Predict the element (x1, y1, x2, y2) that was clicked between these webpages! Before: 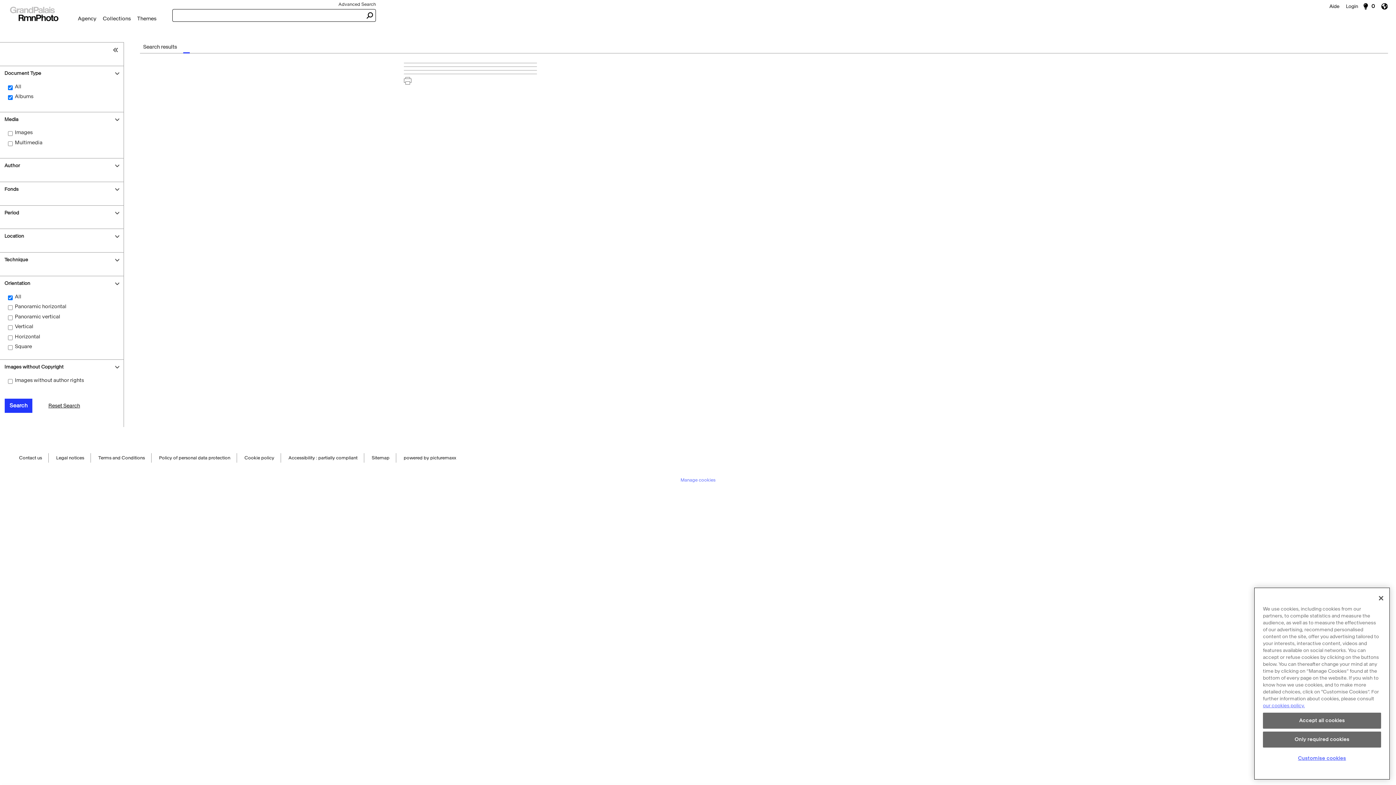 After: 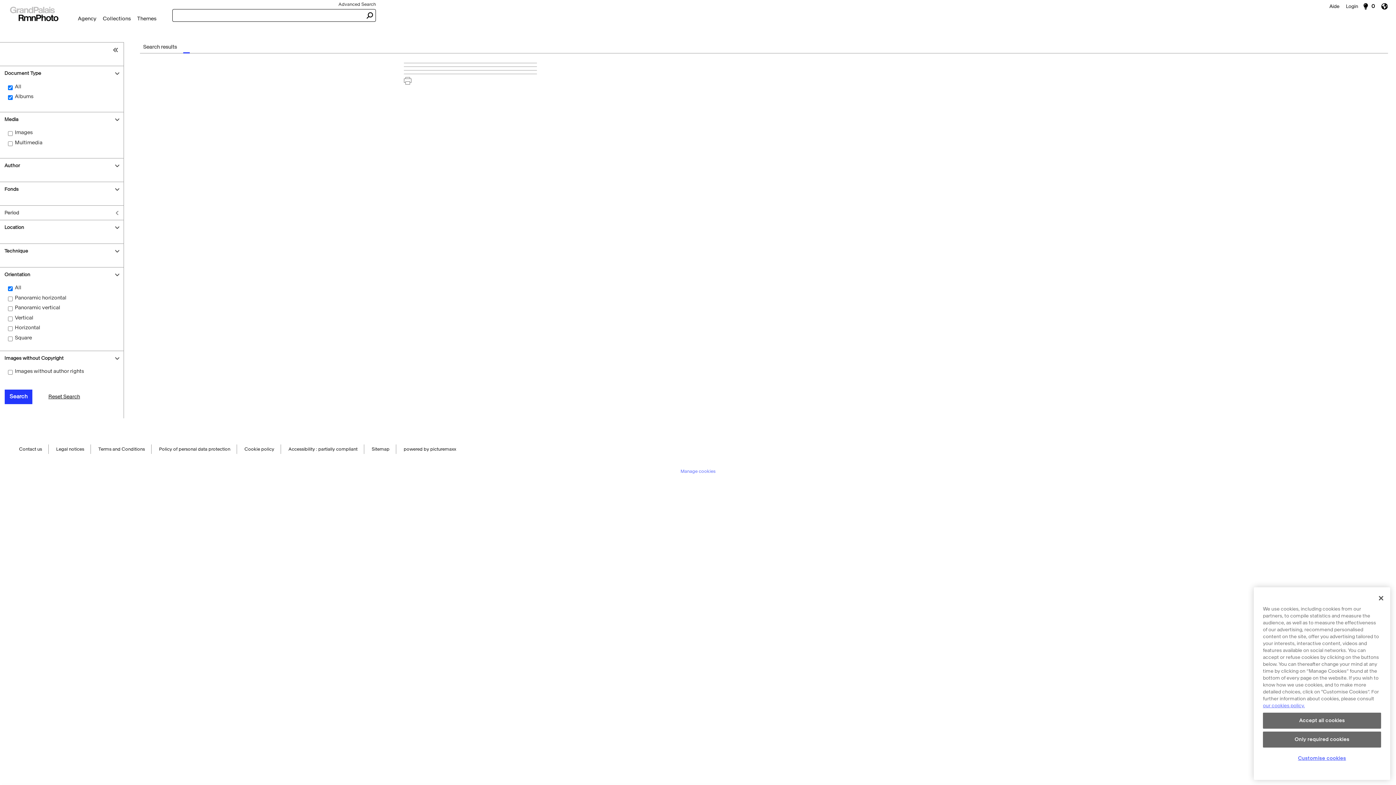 Action: bbox: (0, 205, 123, 219) label: Period